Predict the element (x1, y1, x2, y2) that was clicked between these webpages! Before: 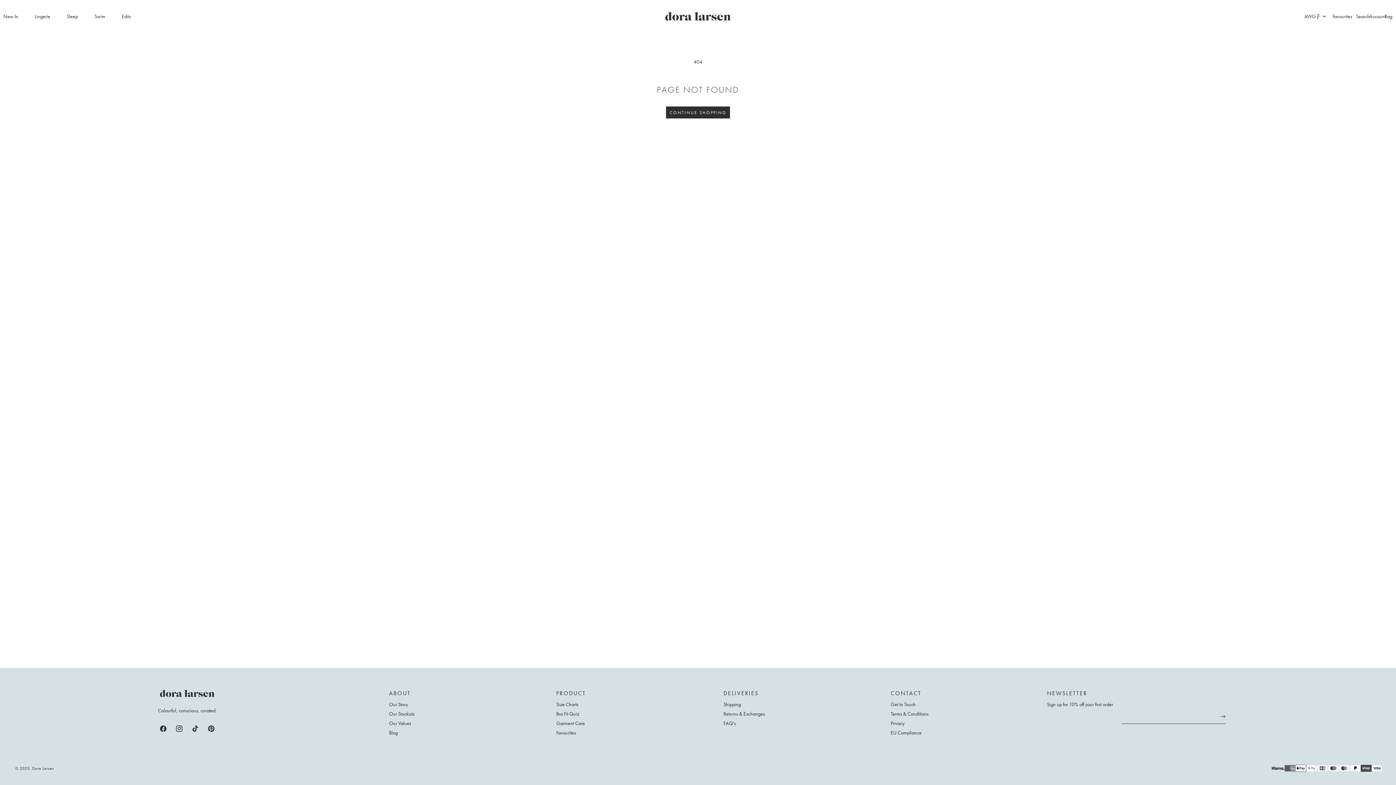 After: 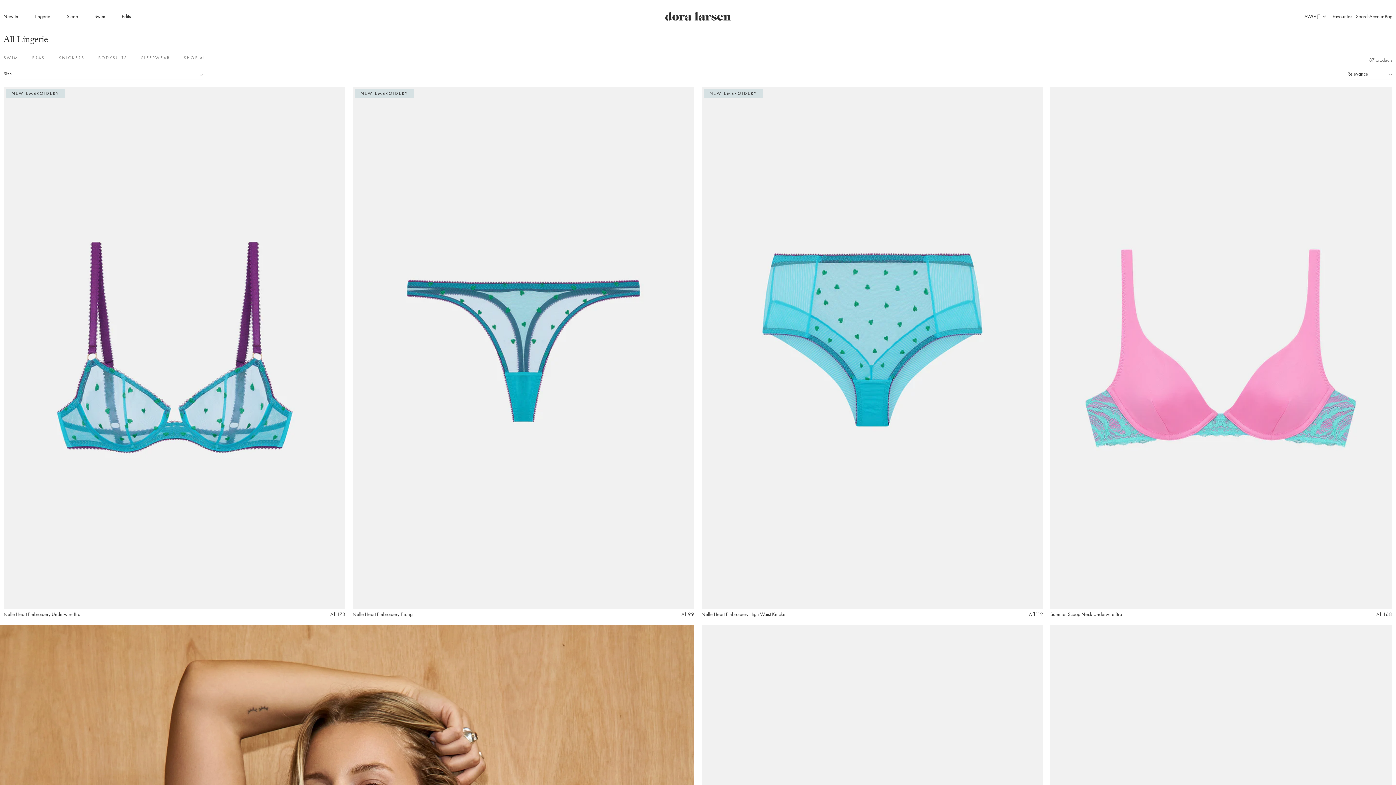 Action: bbox: (34, 13, 50, 19) label: Lingerie